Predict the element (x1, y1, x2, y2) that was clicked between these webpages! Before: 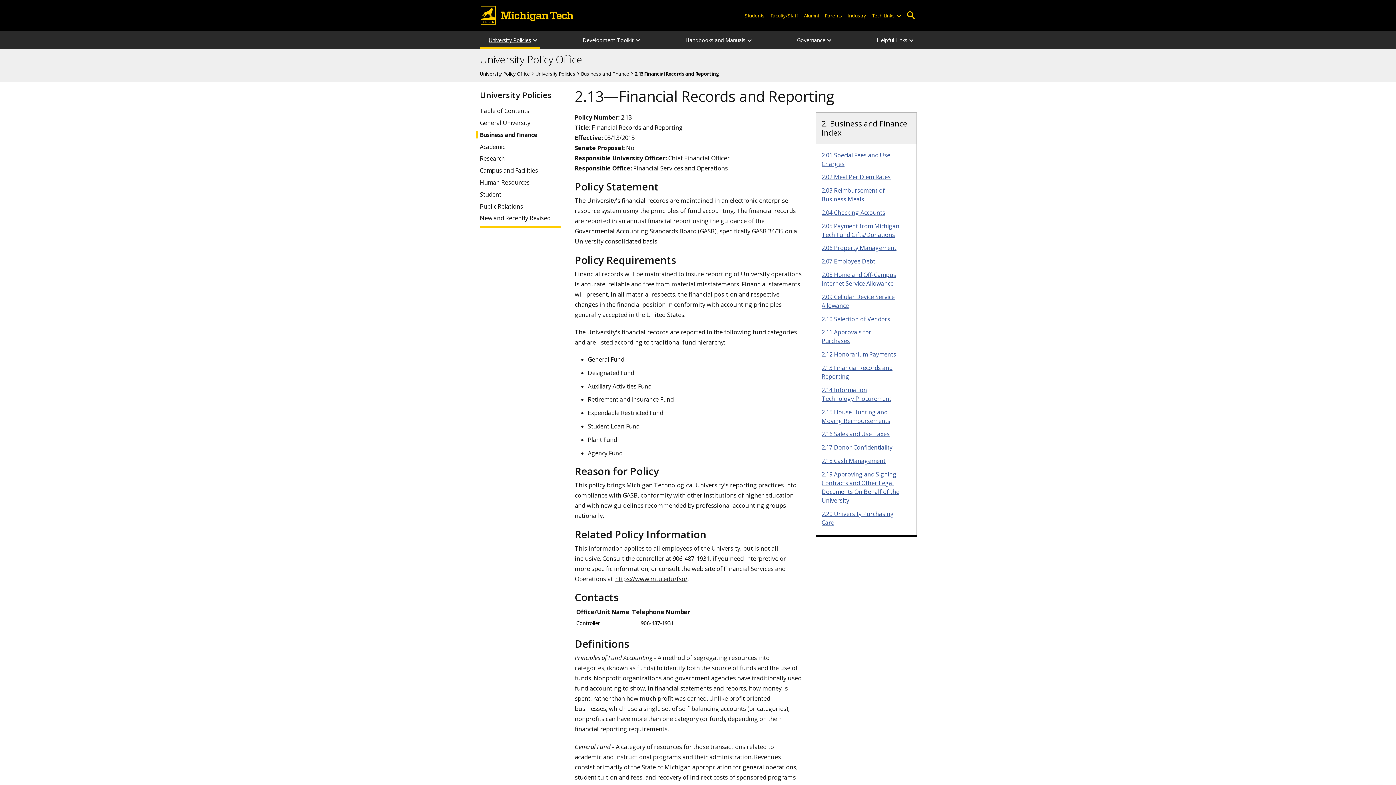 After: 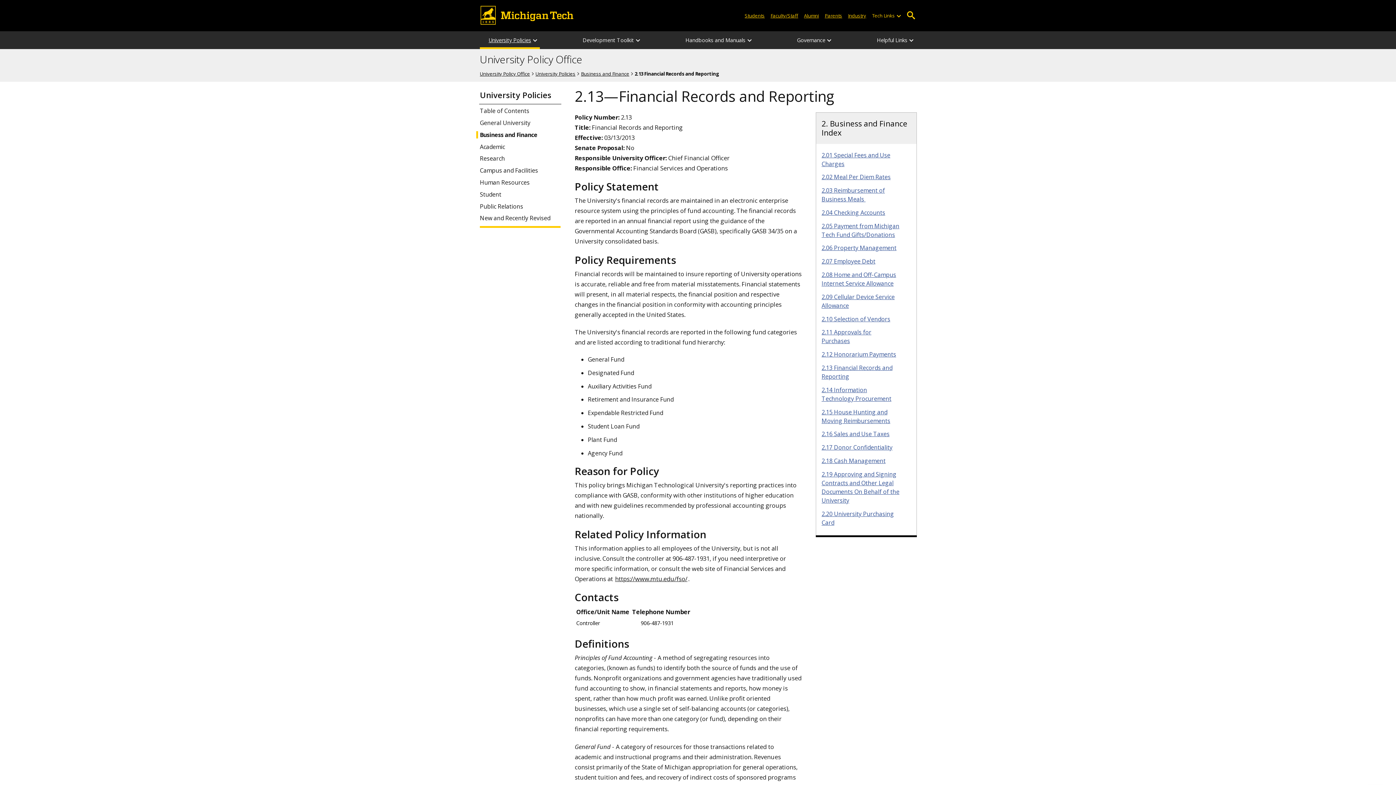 Action: bbox: (821, 363, 901, 381) label: 2.13 Financial Records and Reporting